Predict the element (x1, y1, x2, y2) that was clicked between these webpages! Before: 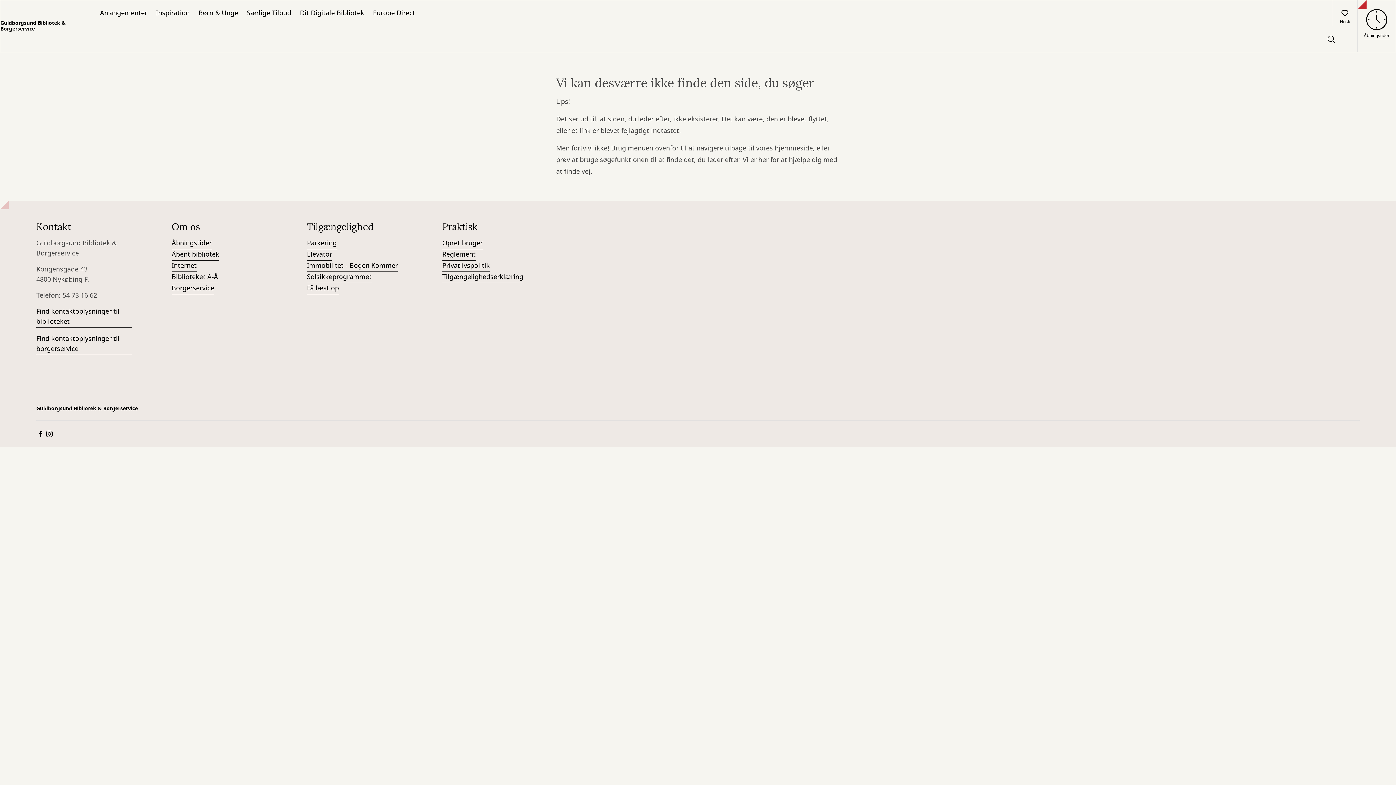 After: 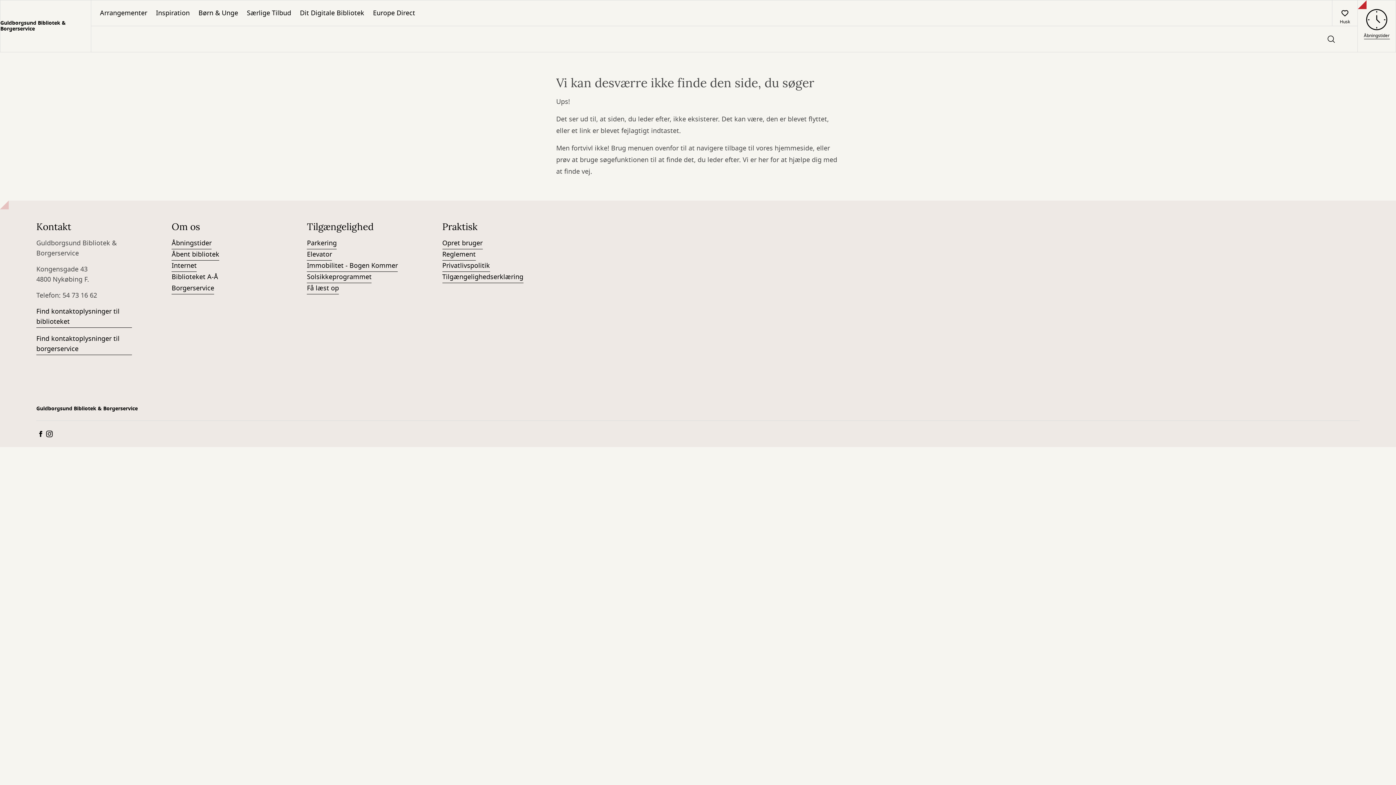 Action: label: Biblioteket A-Å bbox: (171, 272, 218, 283)